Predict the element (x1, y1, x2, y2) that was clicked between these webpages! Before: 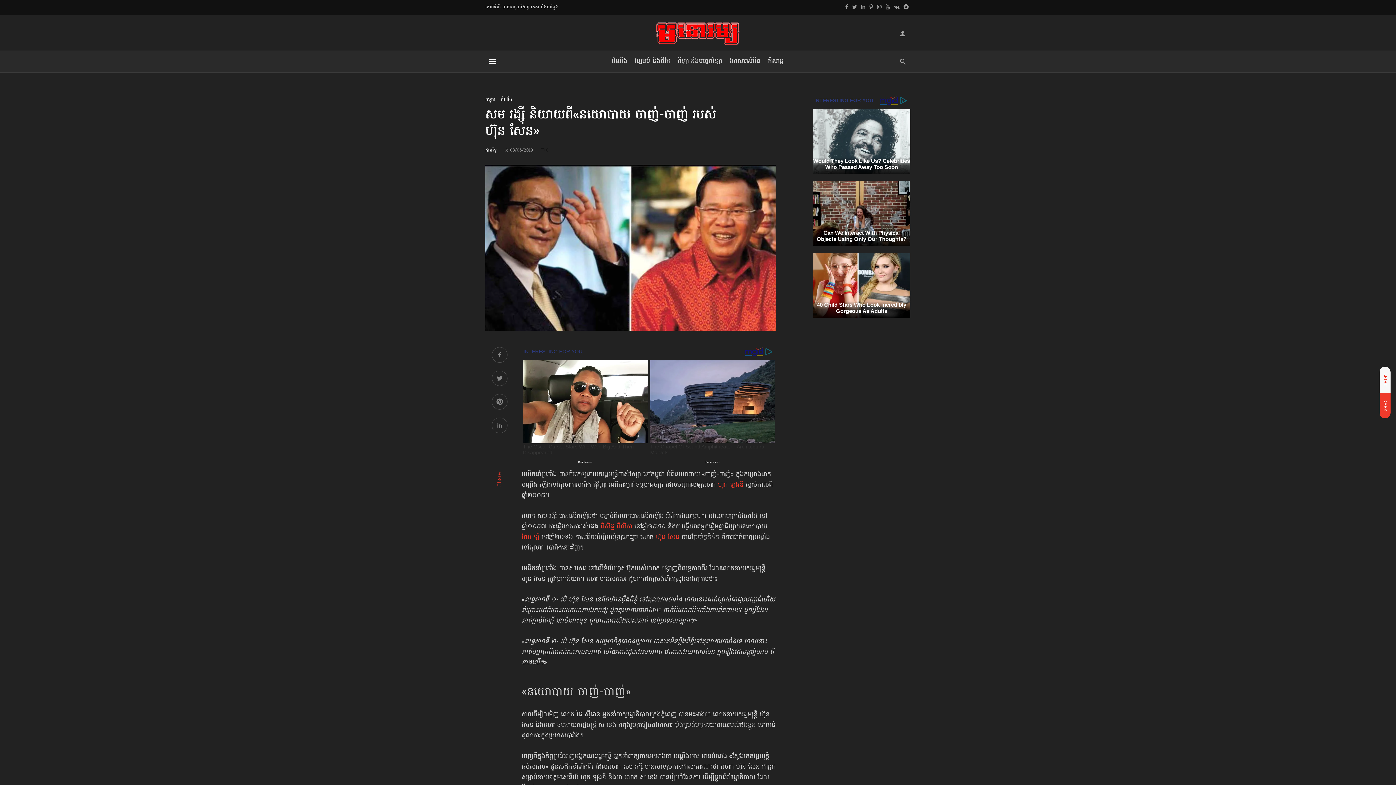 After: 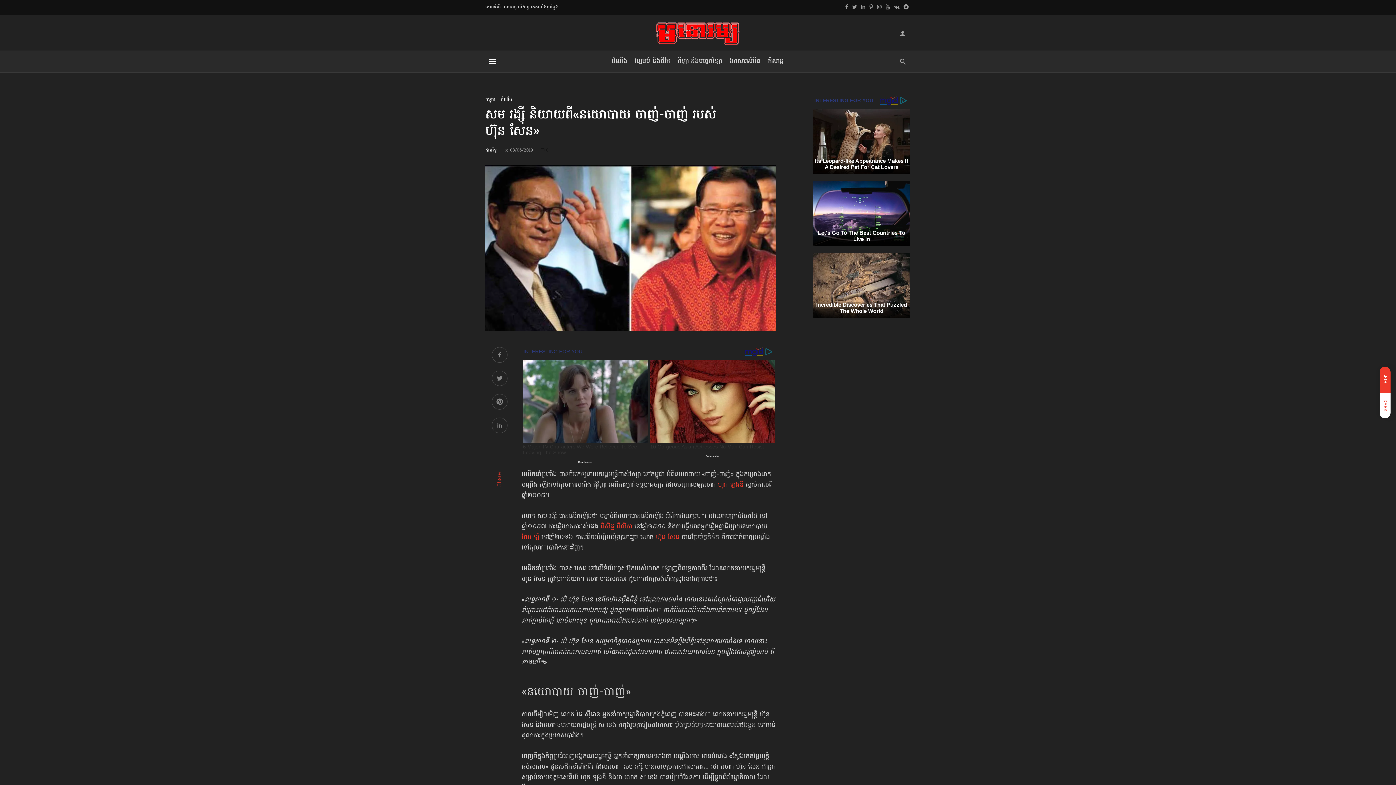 Action: label: 0 bbox: (540, 147, 548, 153)